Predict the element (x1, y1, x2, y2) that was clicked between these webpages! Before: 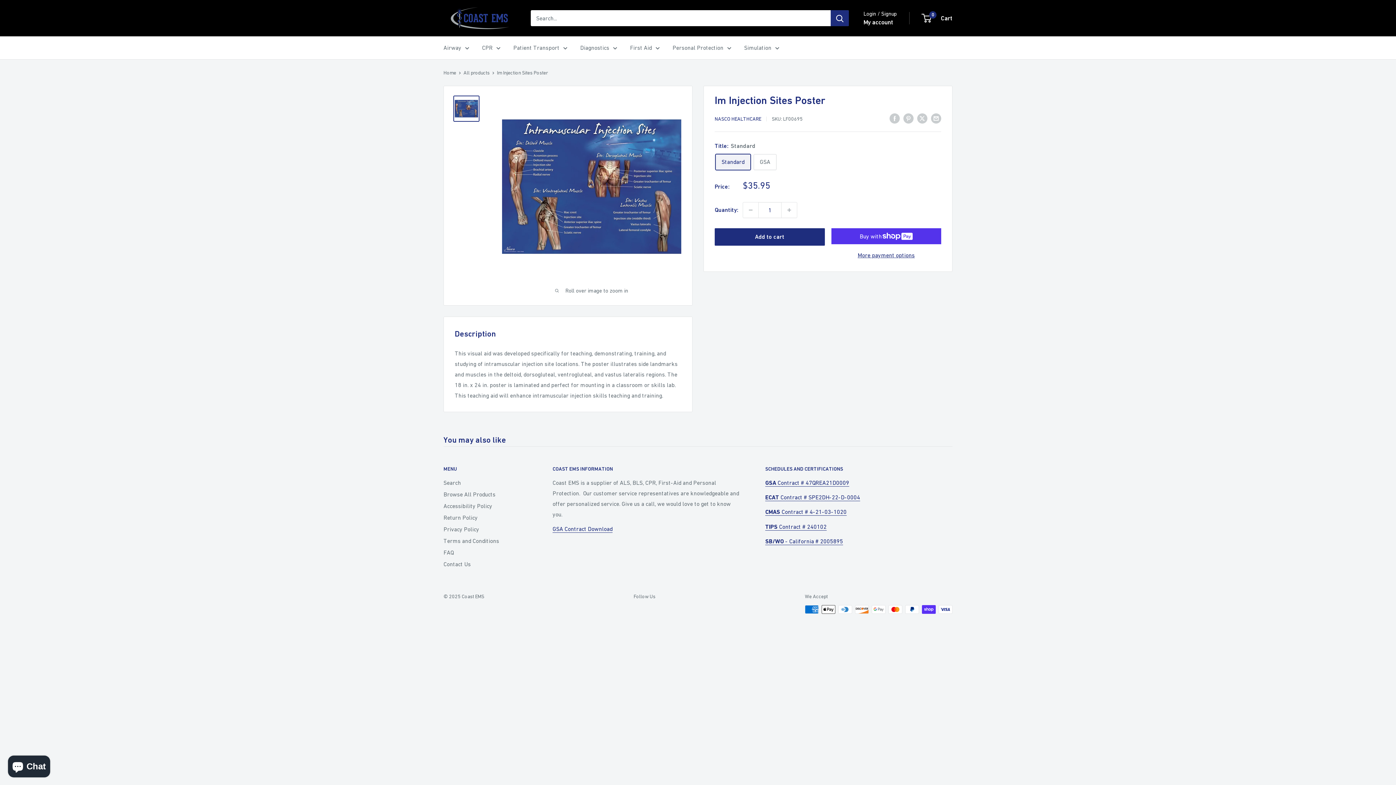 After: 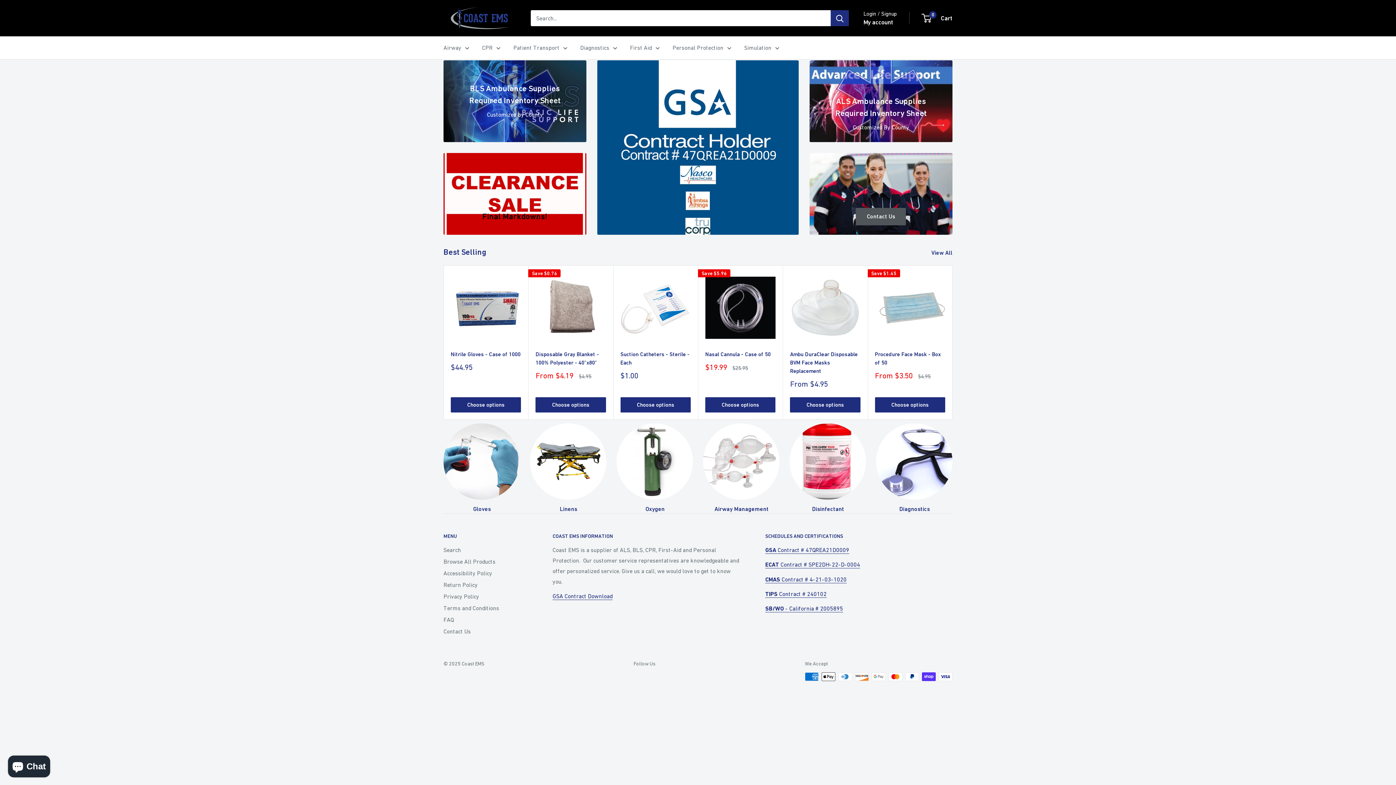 Action: bbox: (443, 69, 456, 75) label: Home